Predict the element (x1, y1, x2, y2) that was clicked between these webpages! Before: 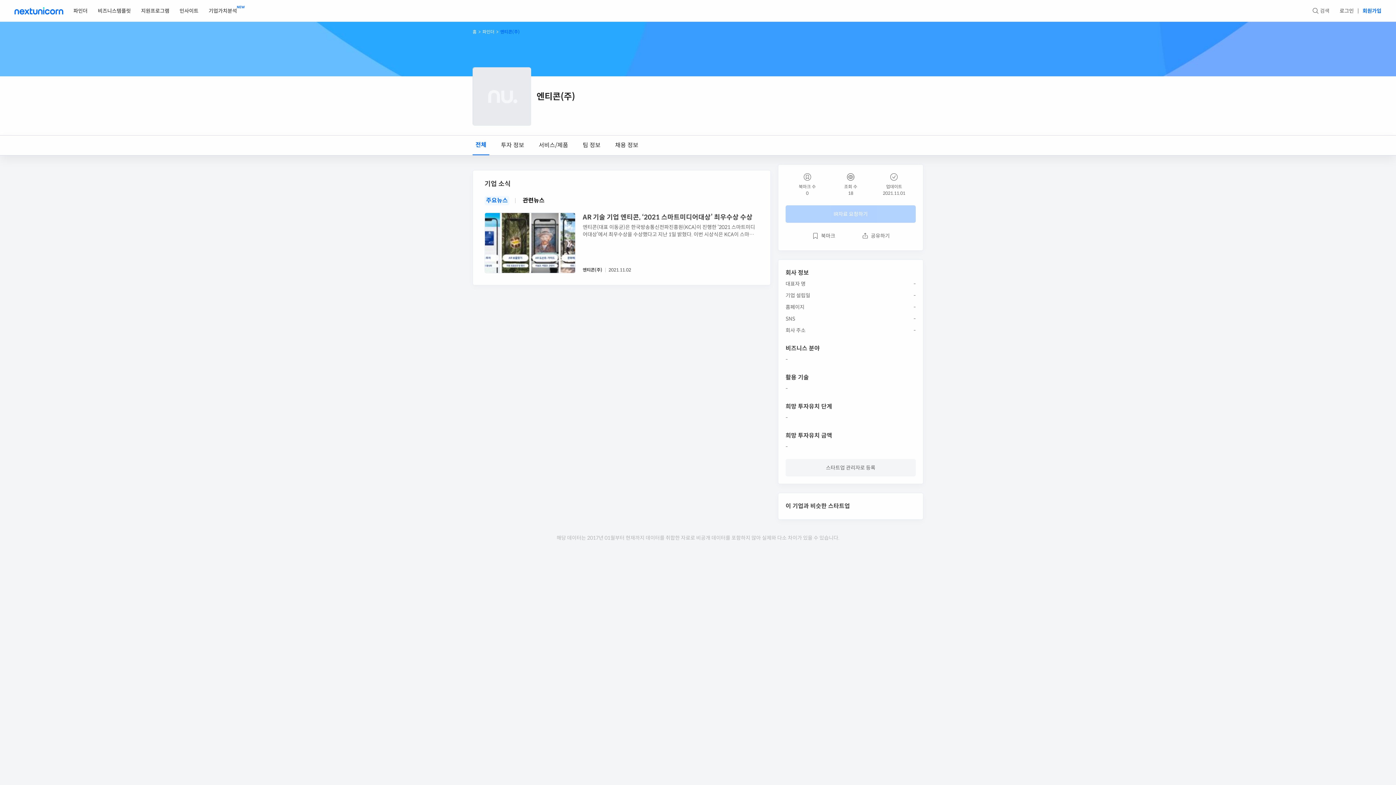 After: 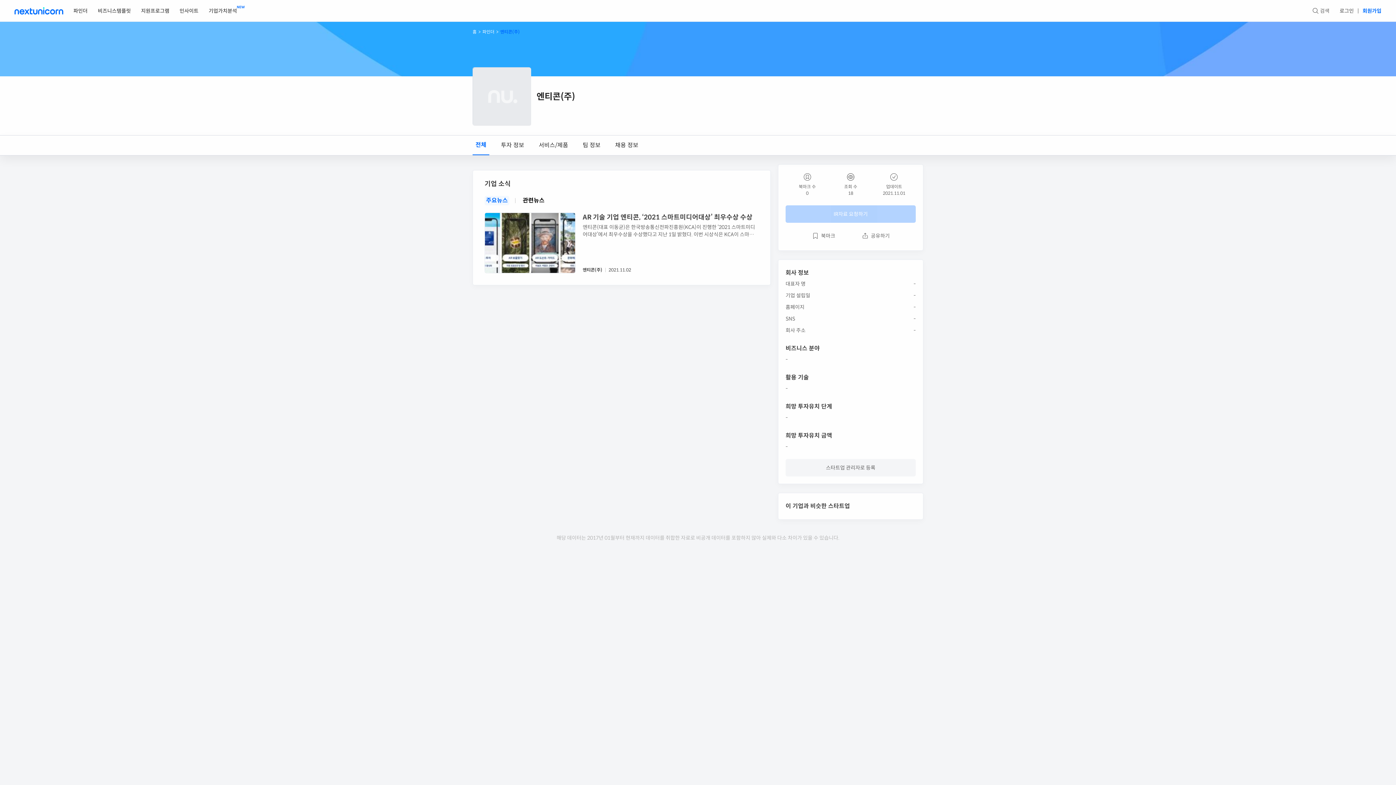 Action: bbox: (208, 7, 237, 14) label: 기업가치분석